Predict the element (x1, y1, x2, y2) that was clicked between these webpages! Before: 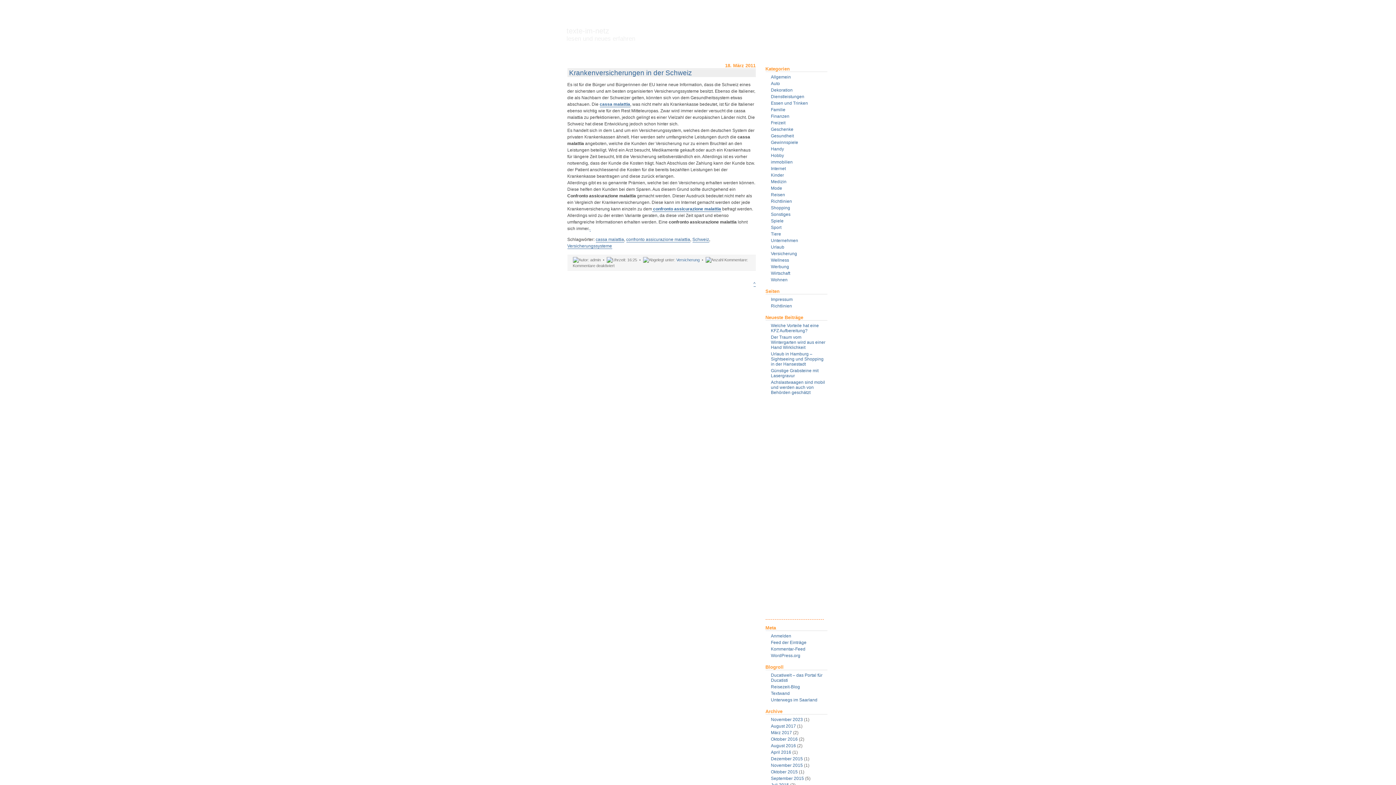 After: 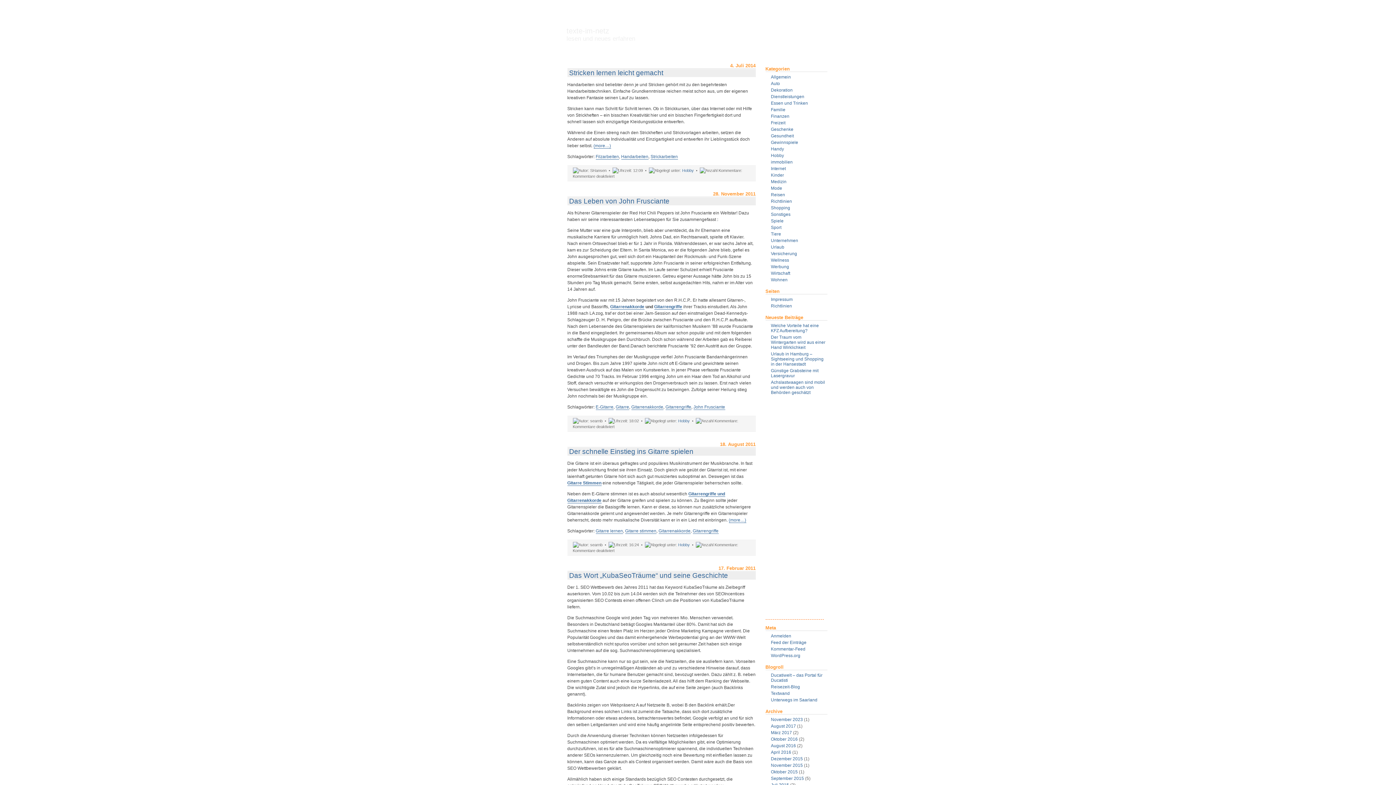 Action: bbox: (771, 153, 784, 158) label: Hobby